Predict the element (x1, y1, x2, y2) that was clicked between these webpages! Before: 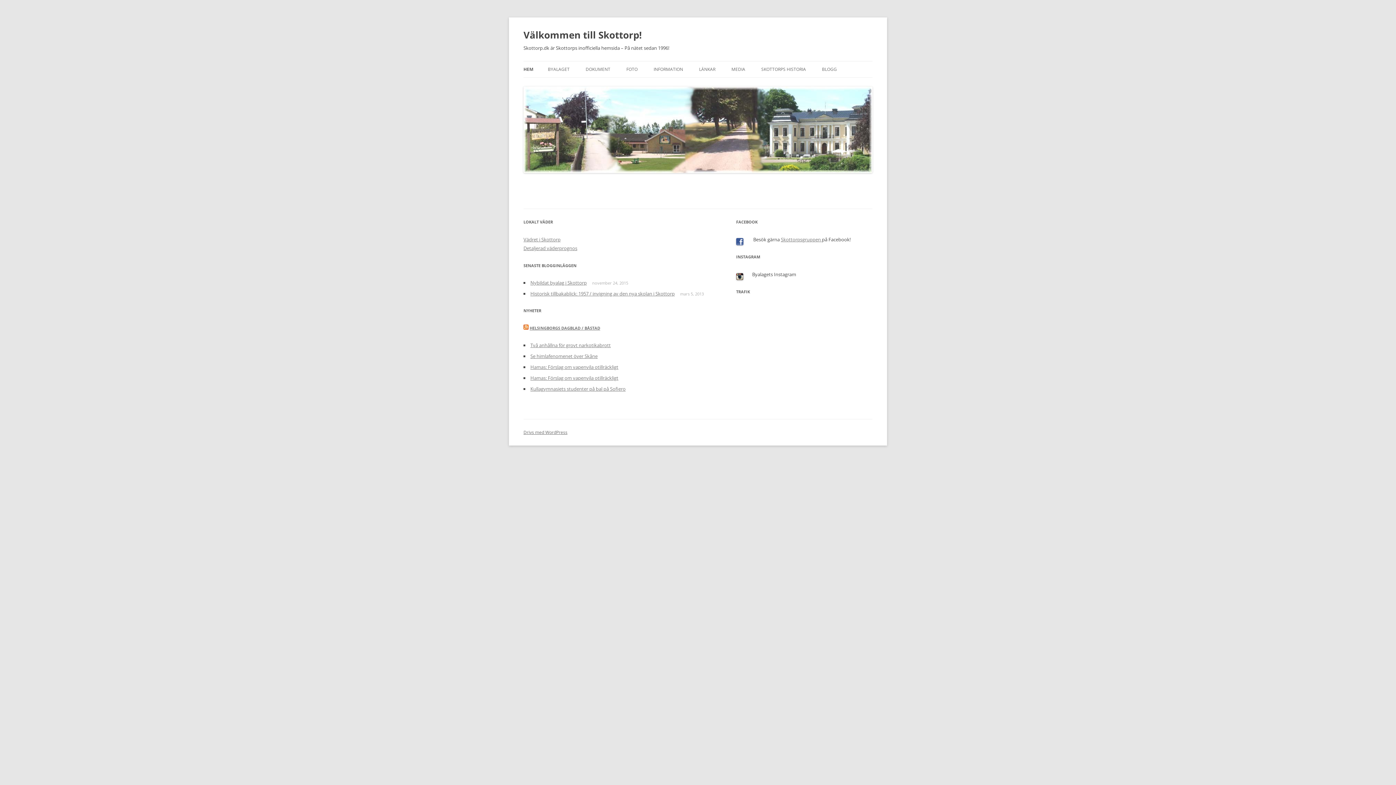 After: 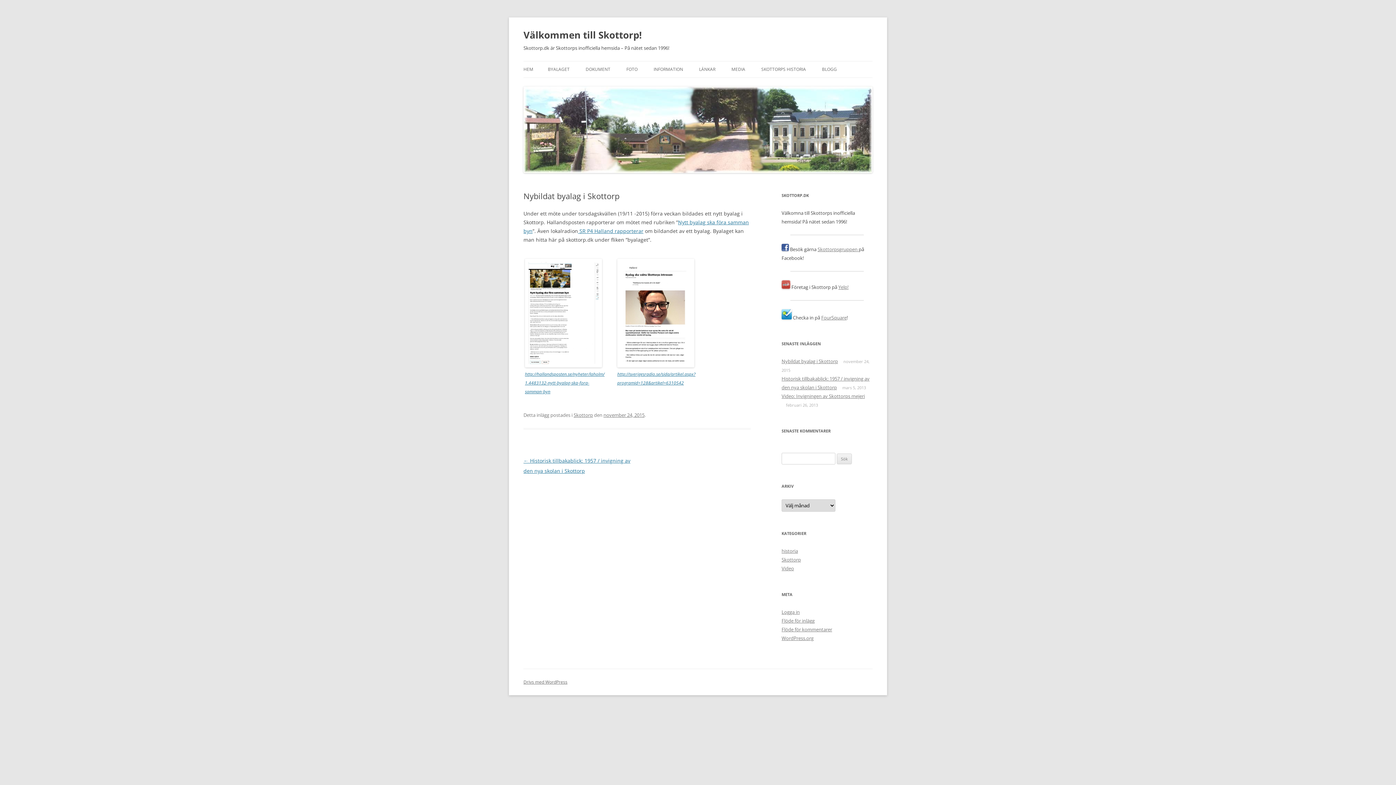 Action: label: Nybildat byalag i Skottorp bbox: (530, 279, 586, 286)